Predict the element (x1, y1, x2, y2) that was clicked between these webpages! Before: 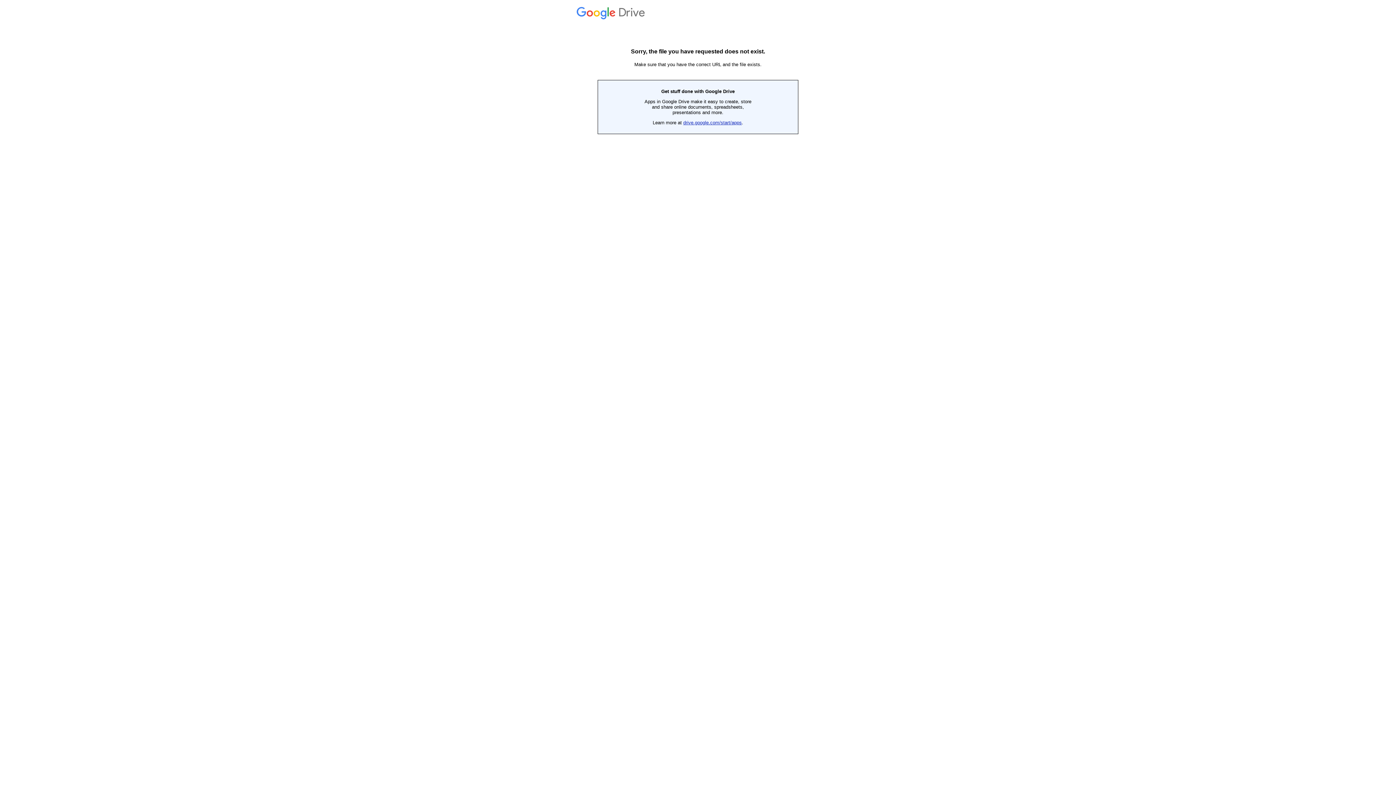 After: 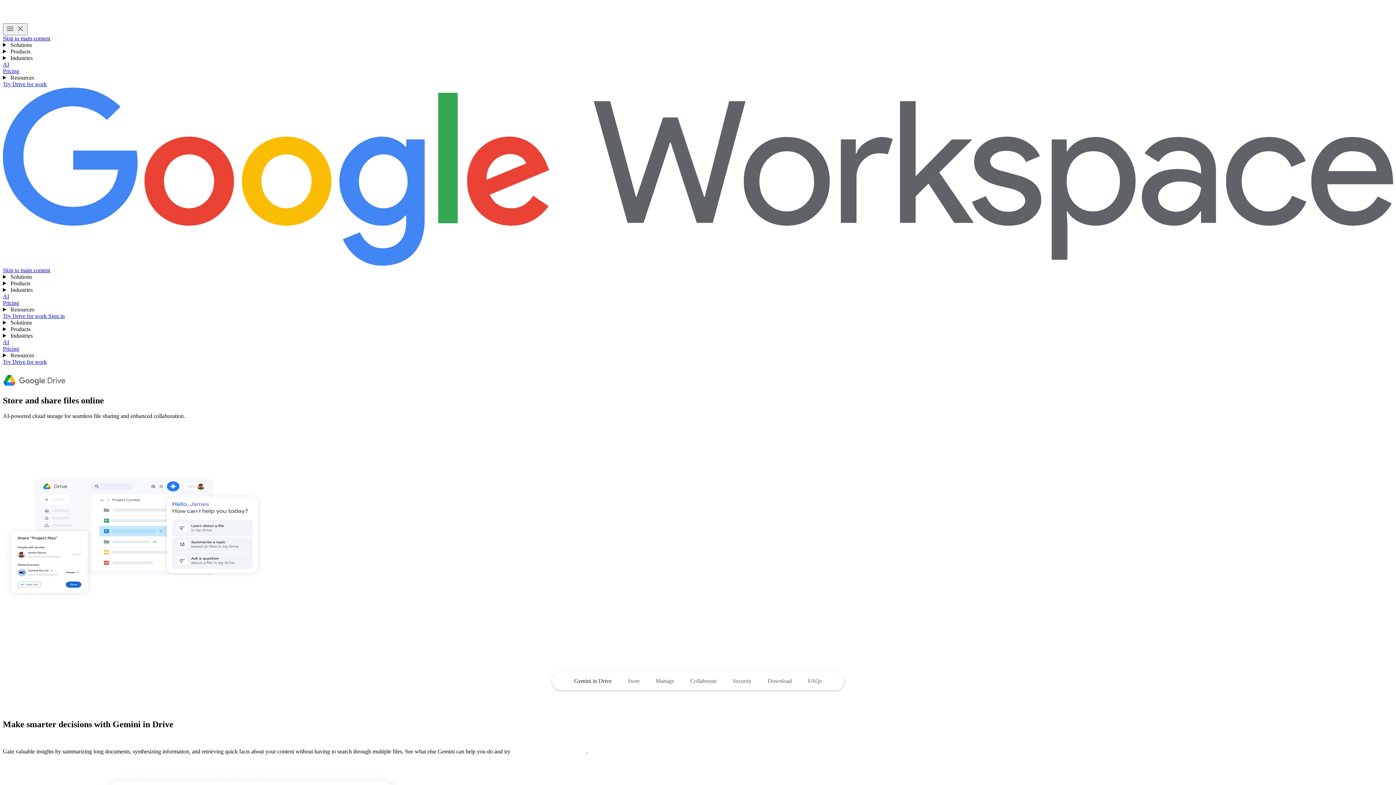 Action: label: drive.google.com/start/apps bbox: (683, 120, 742, 125)